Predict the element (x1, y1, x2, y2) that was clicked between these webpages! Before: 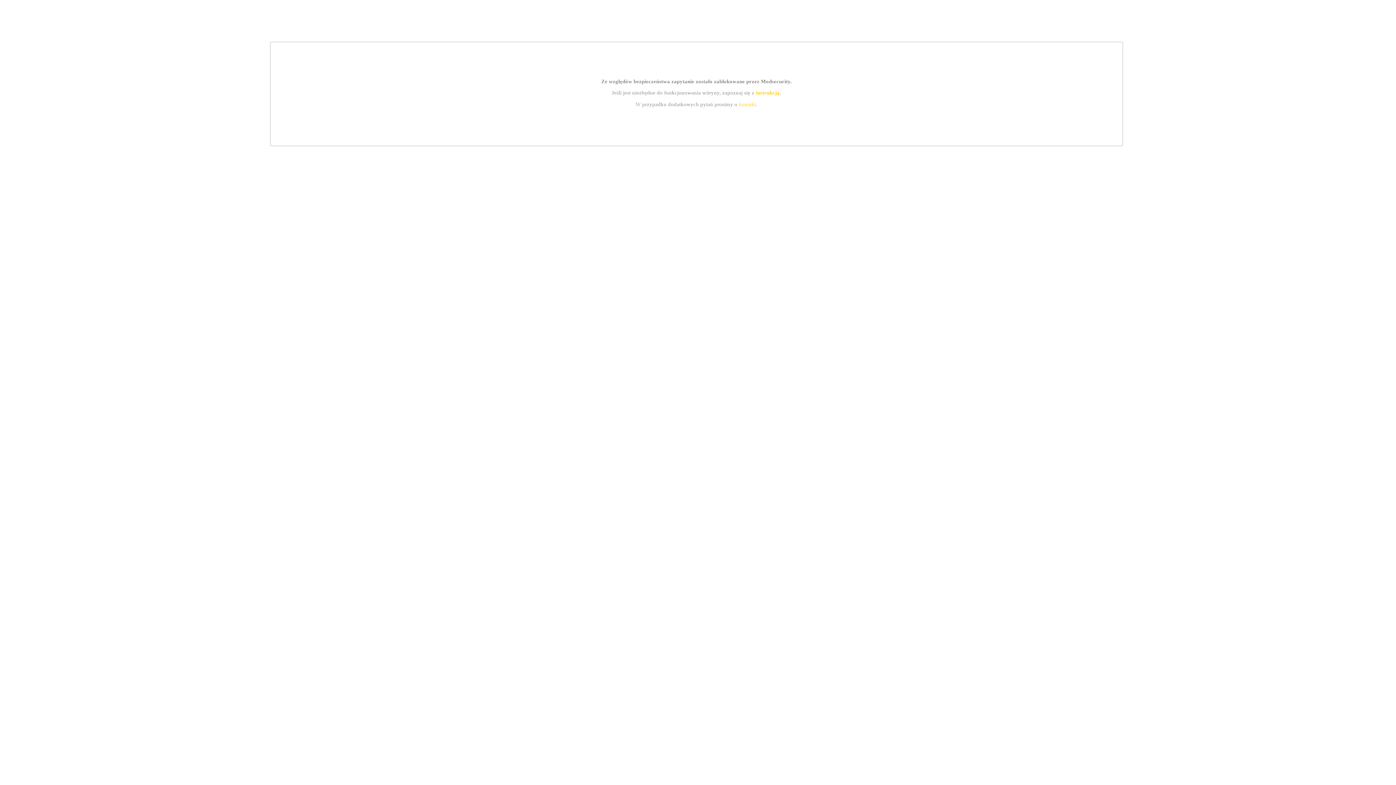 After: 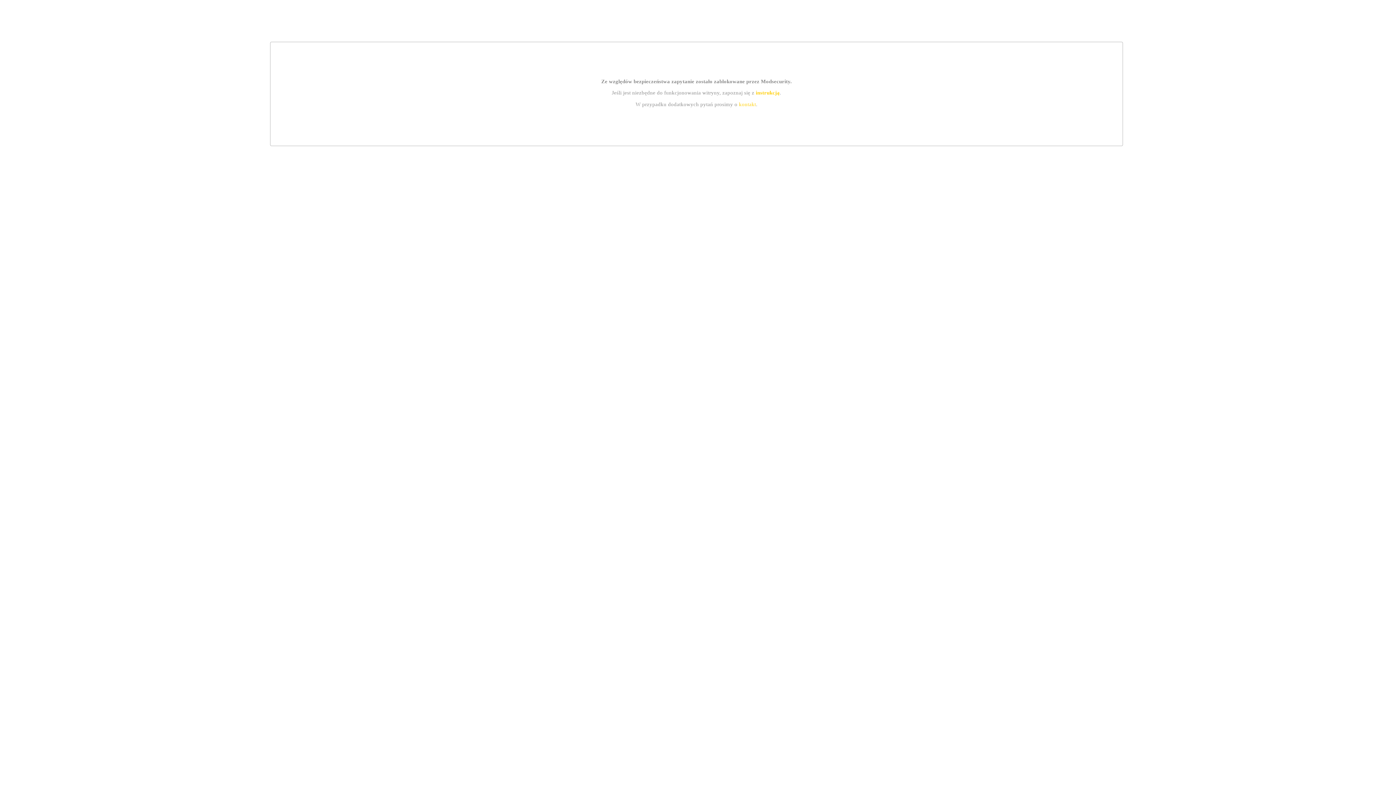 Action: label: kontakt bbox: (739, 101, 756, 107)